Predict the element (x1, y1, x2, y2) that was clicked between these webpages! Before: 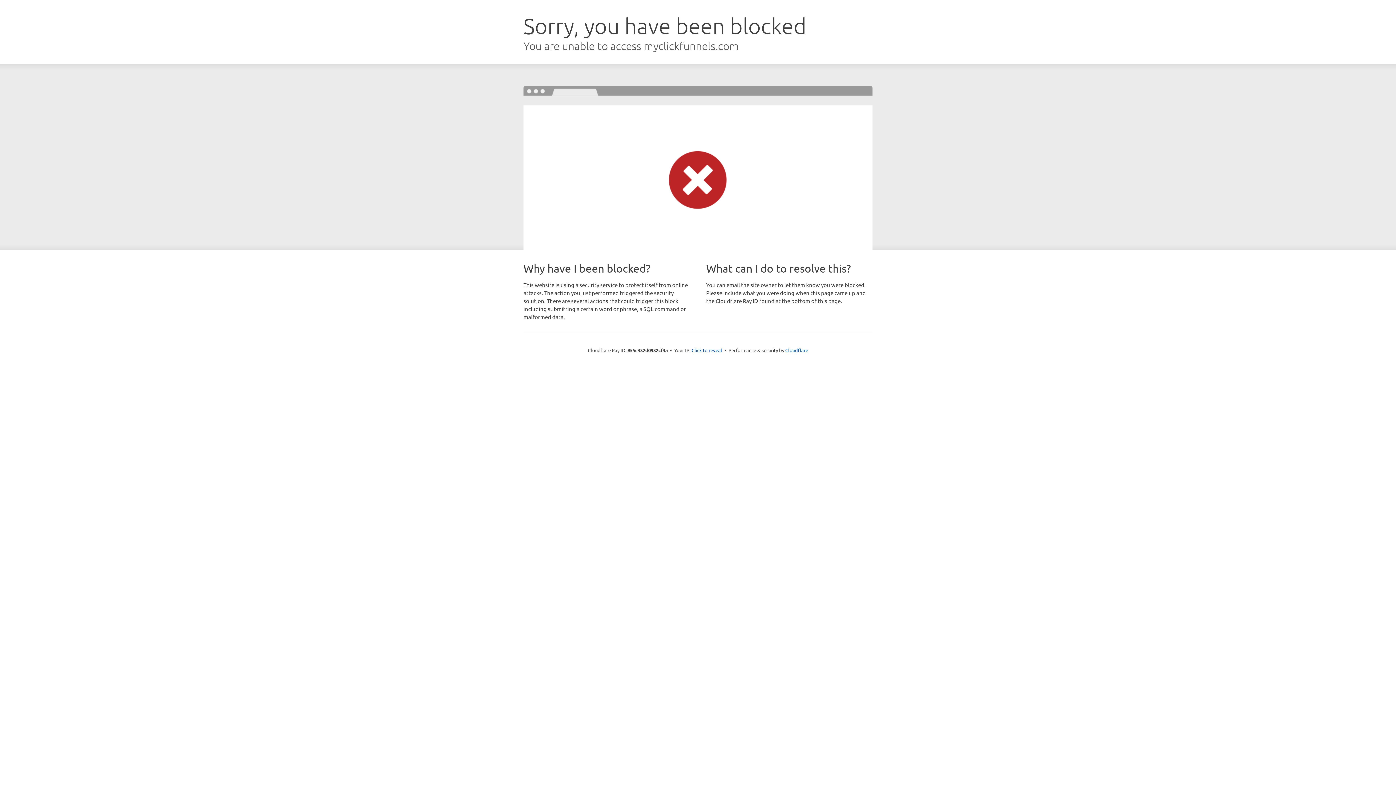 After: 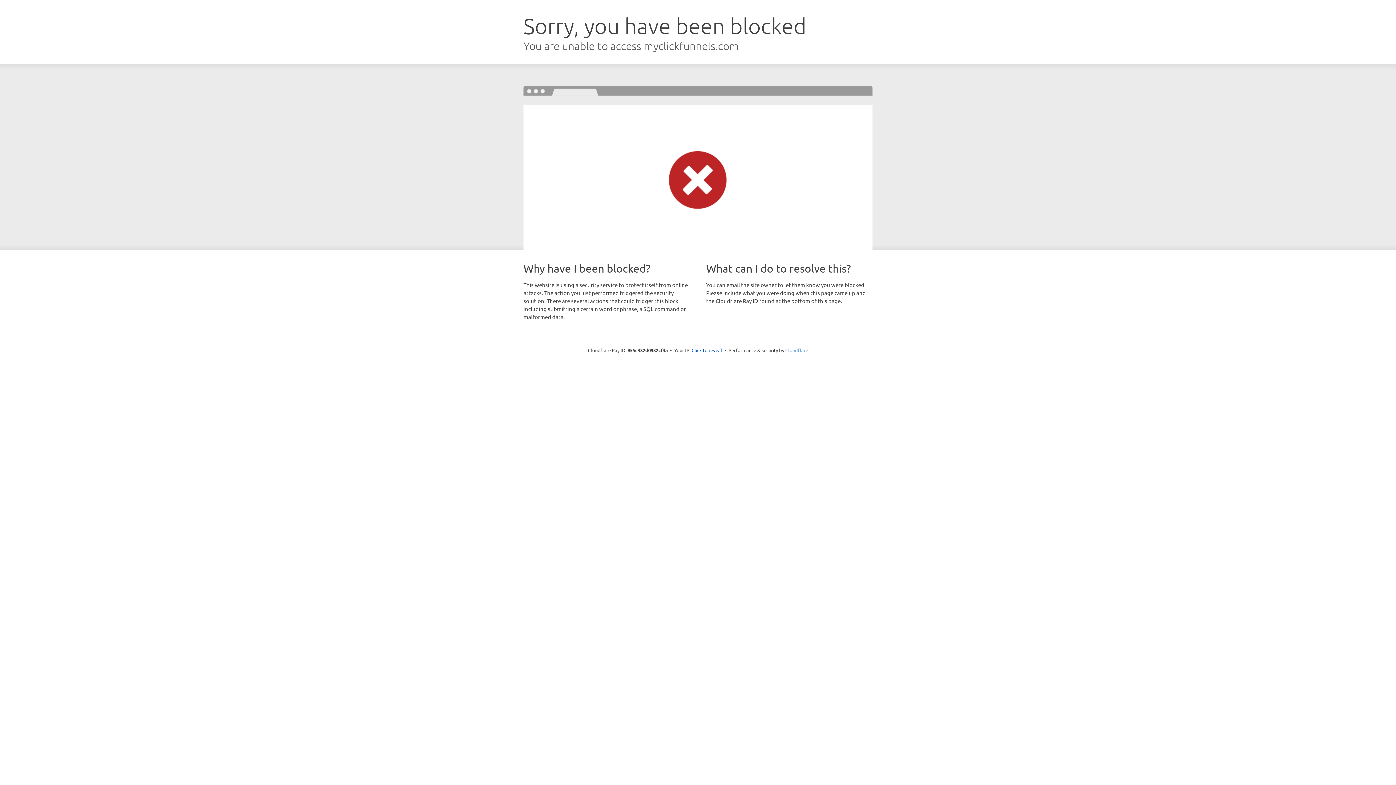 Action: bbox: (785, 347, 808, 353) label: Cloudflare